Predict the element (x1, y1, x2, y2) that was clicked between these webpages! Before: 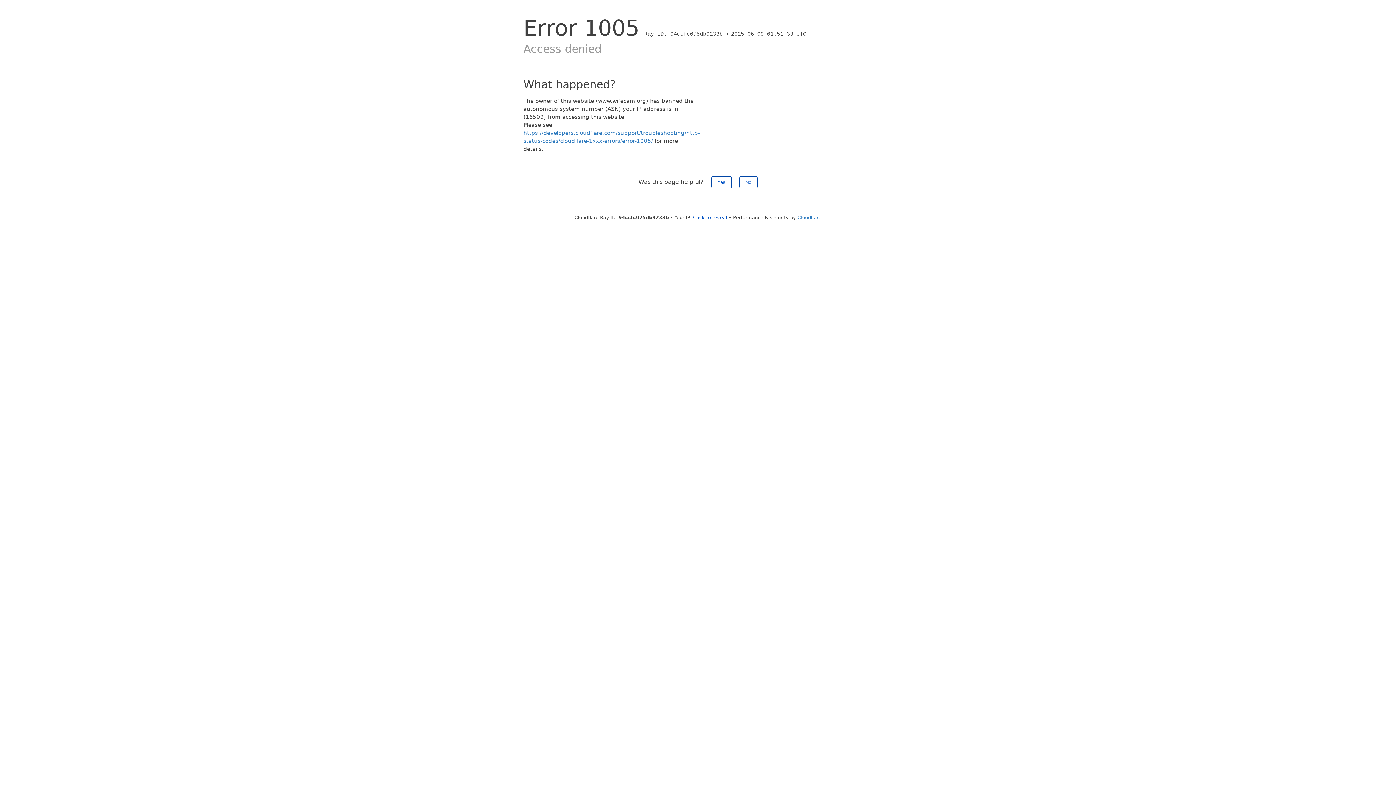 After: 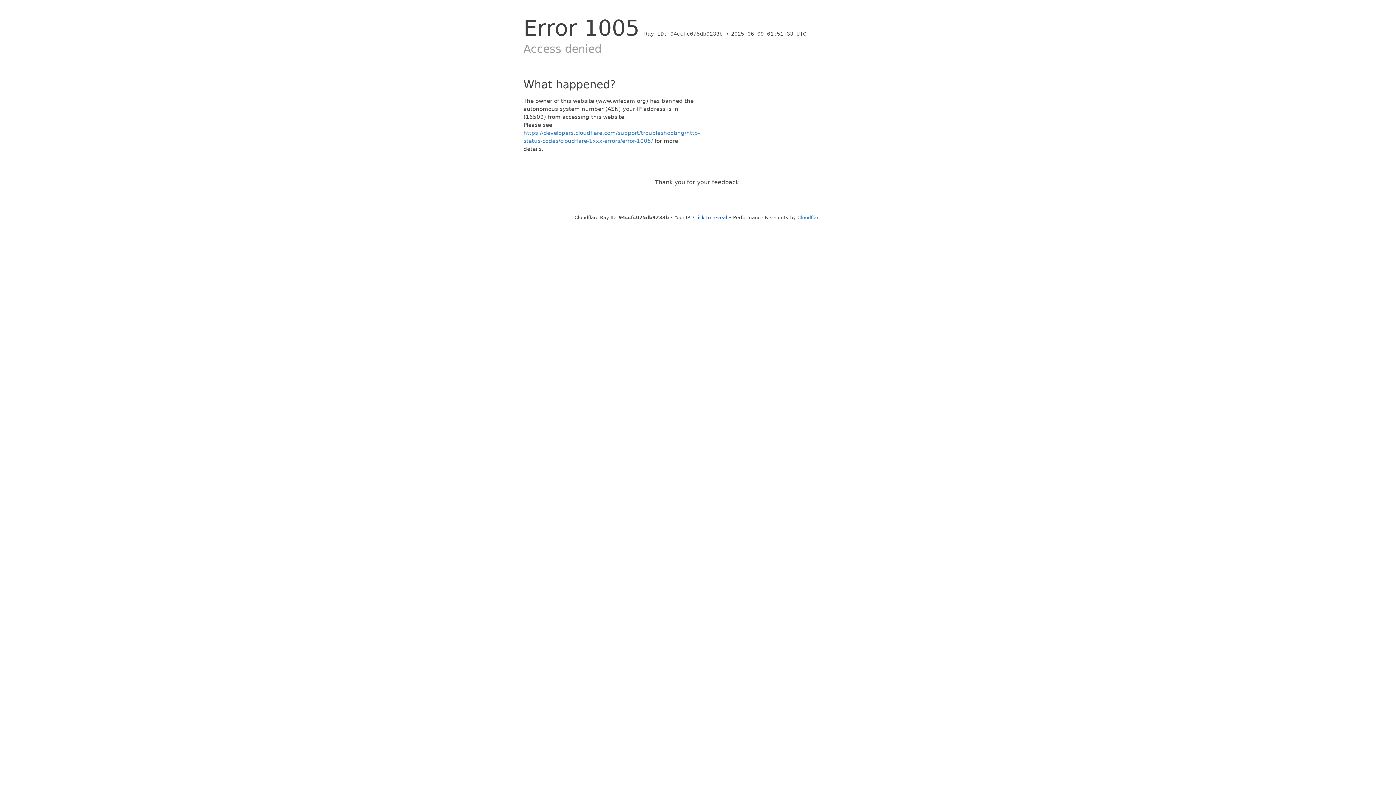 Action: label: Yes bbox: (711, 176, 731, 188)